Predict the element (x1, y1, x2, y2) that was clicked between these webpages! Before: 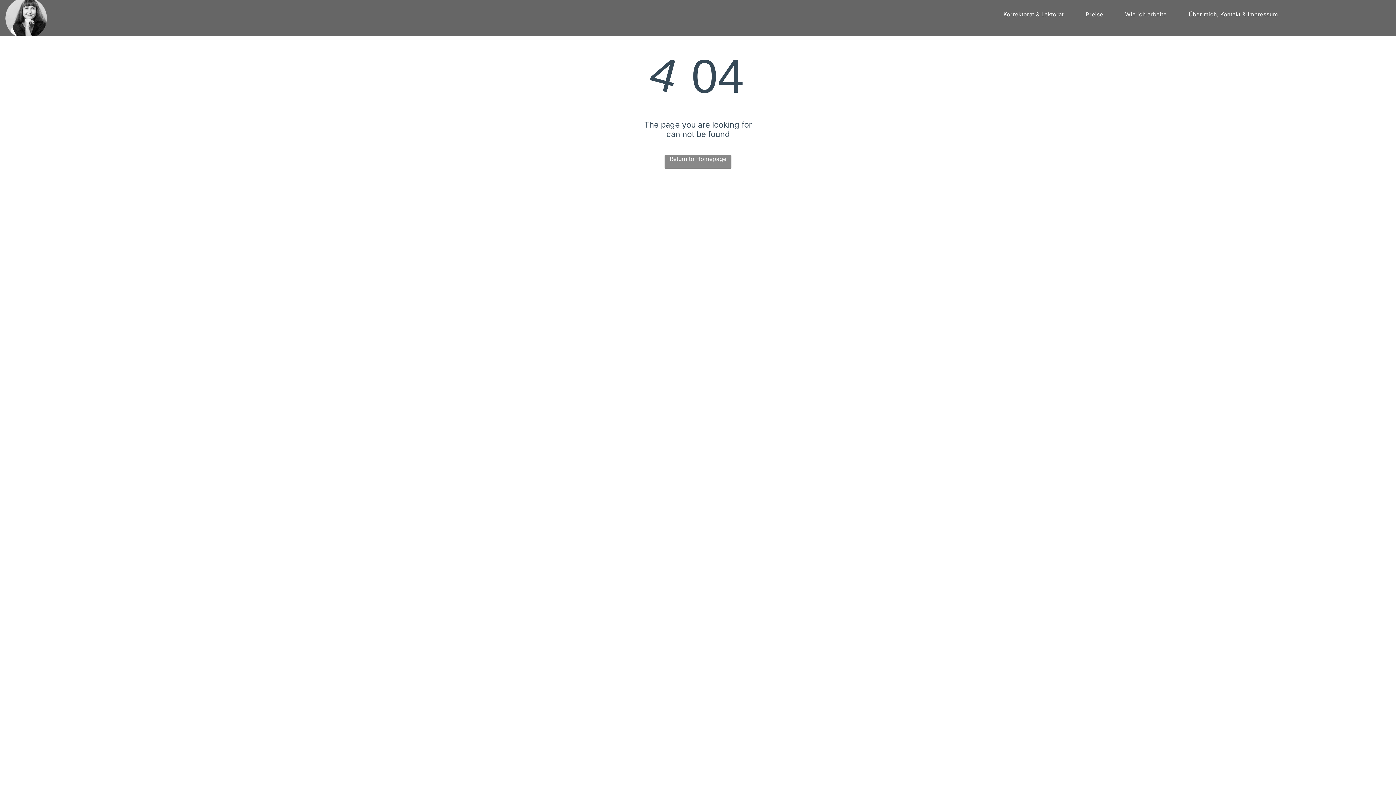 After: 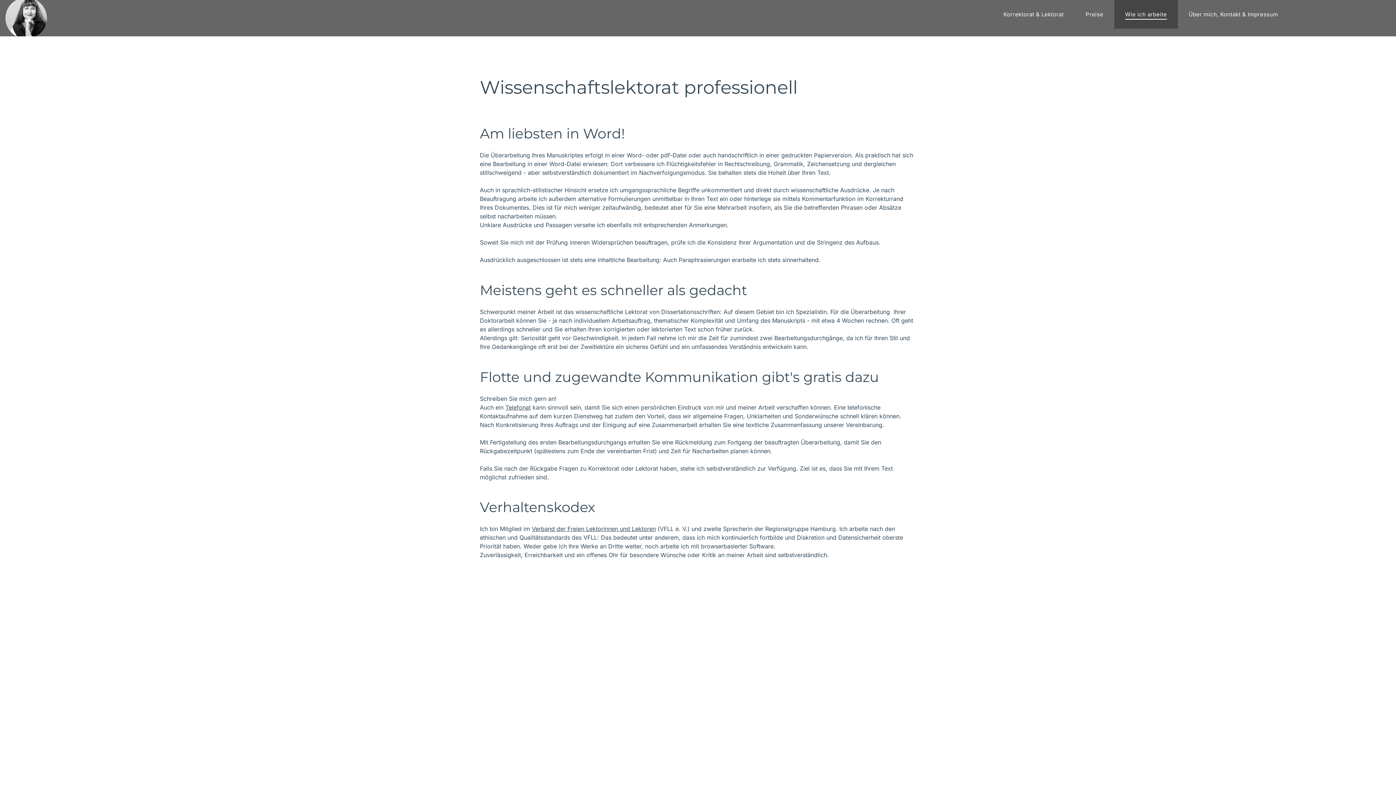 Action: label: Wie ich arbeite bbox: (1114, 0, 1178, 28)